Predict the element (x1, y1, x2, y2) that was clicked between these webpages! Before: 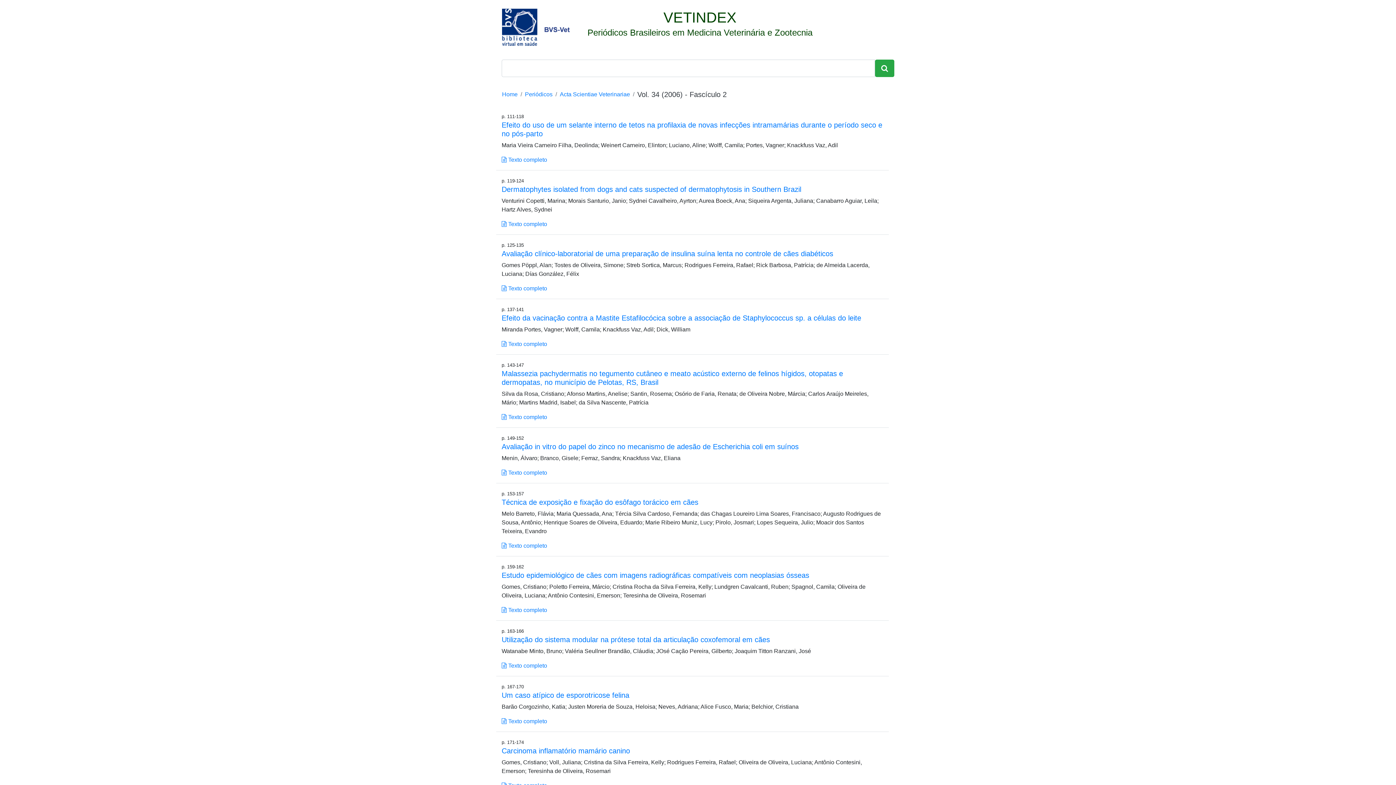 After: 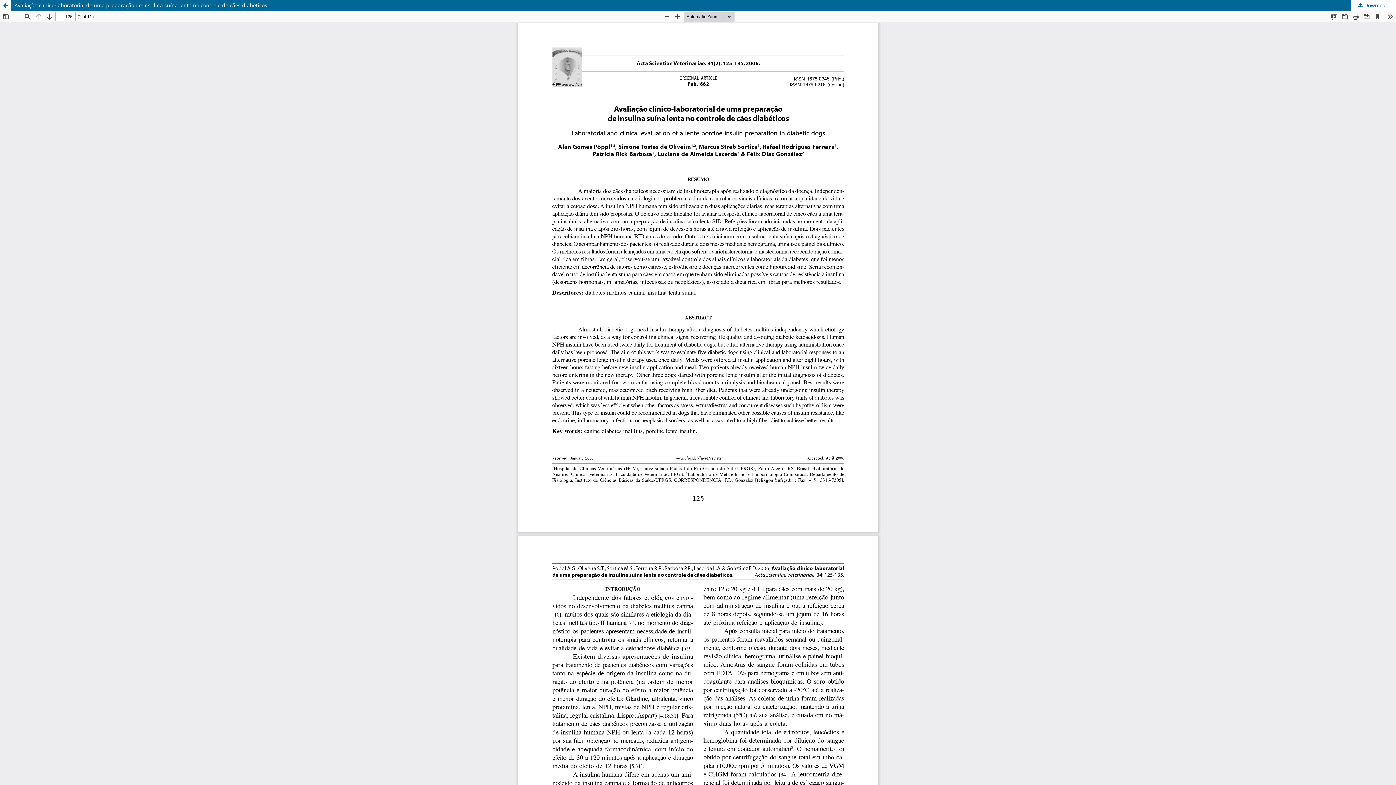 Action: bbox: (501, 285, 547, 291) label:  Texto completo